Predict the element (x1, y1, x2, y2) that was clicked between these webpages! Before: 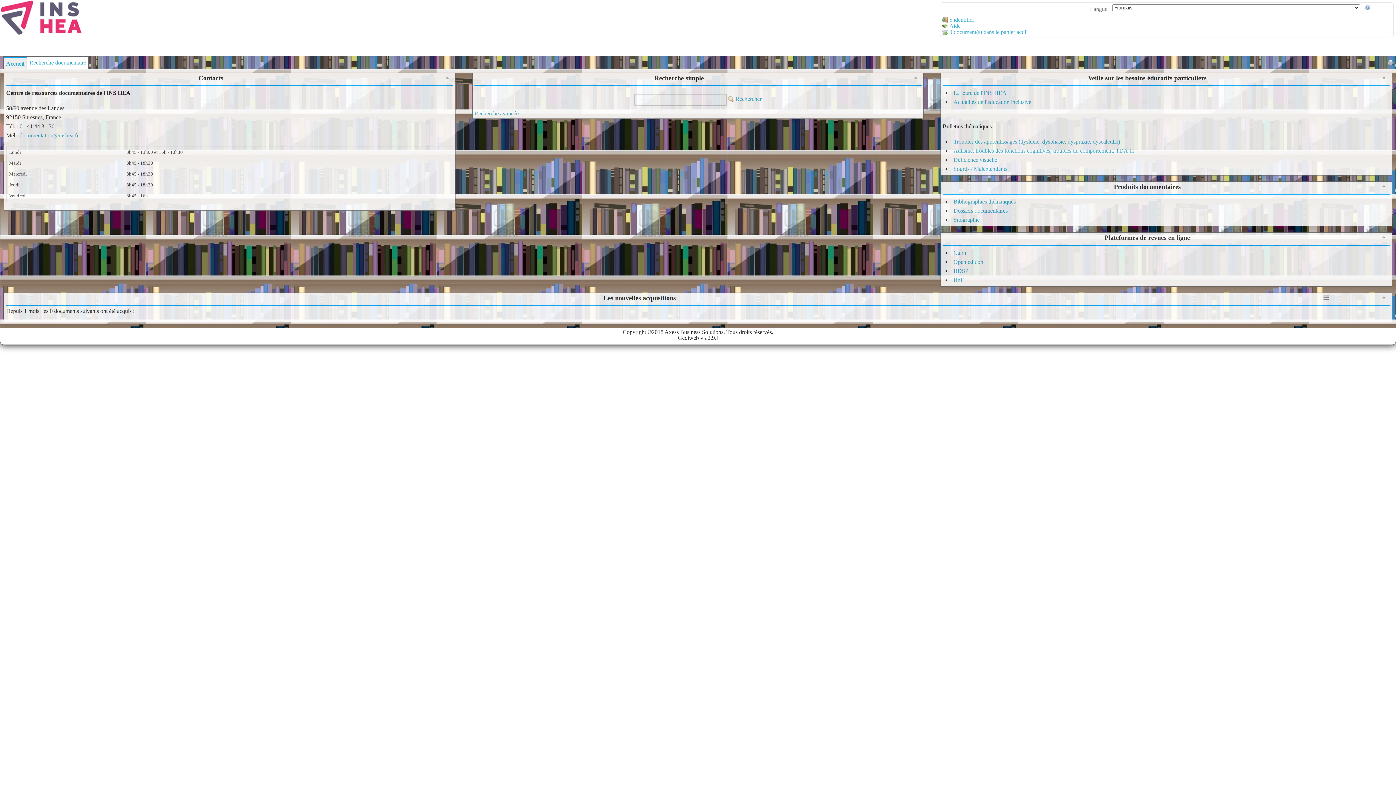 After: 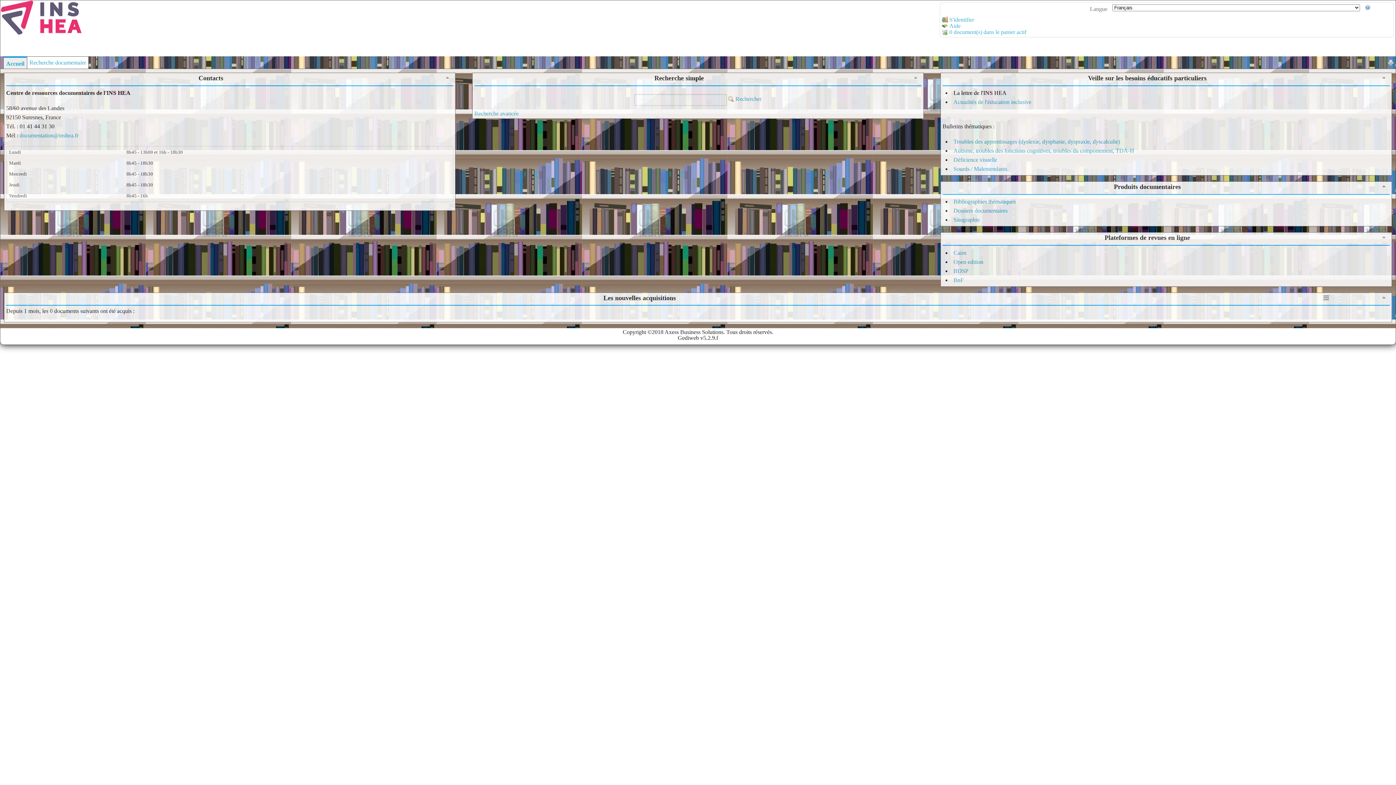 Action: bbox: (953, 89, 1006, 96) label: La lettre de l'INS HEA